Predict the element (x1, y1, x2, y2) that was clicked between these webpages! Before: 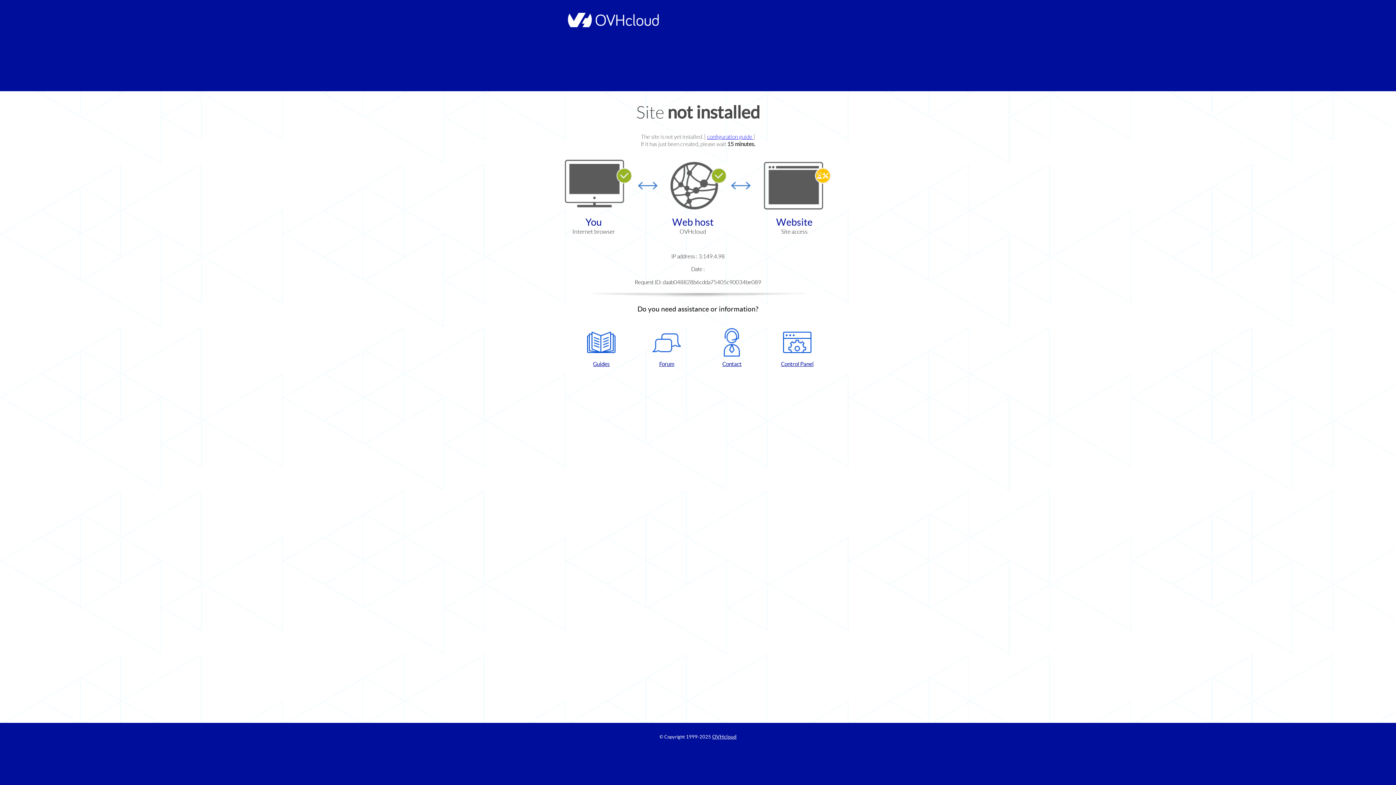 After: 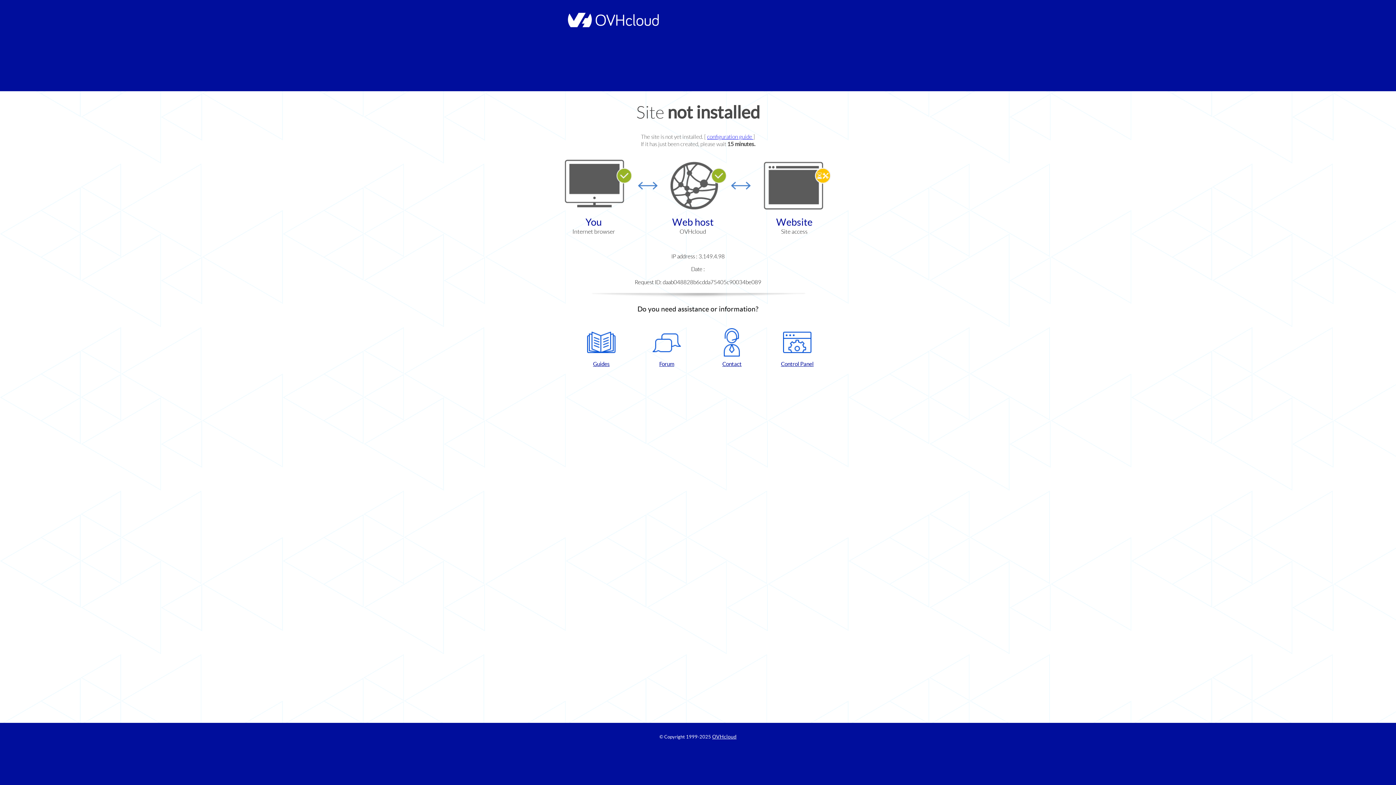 Action: bbox: (702, 328, 761, 367) label: Contact